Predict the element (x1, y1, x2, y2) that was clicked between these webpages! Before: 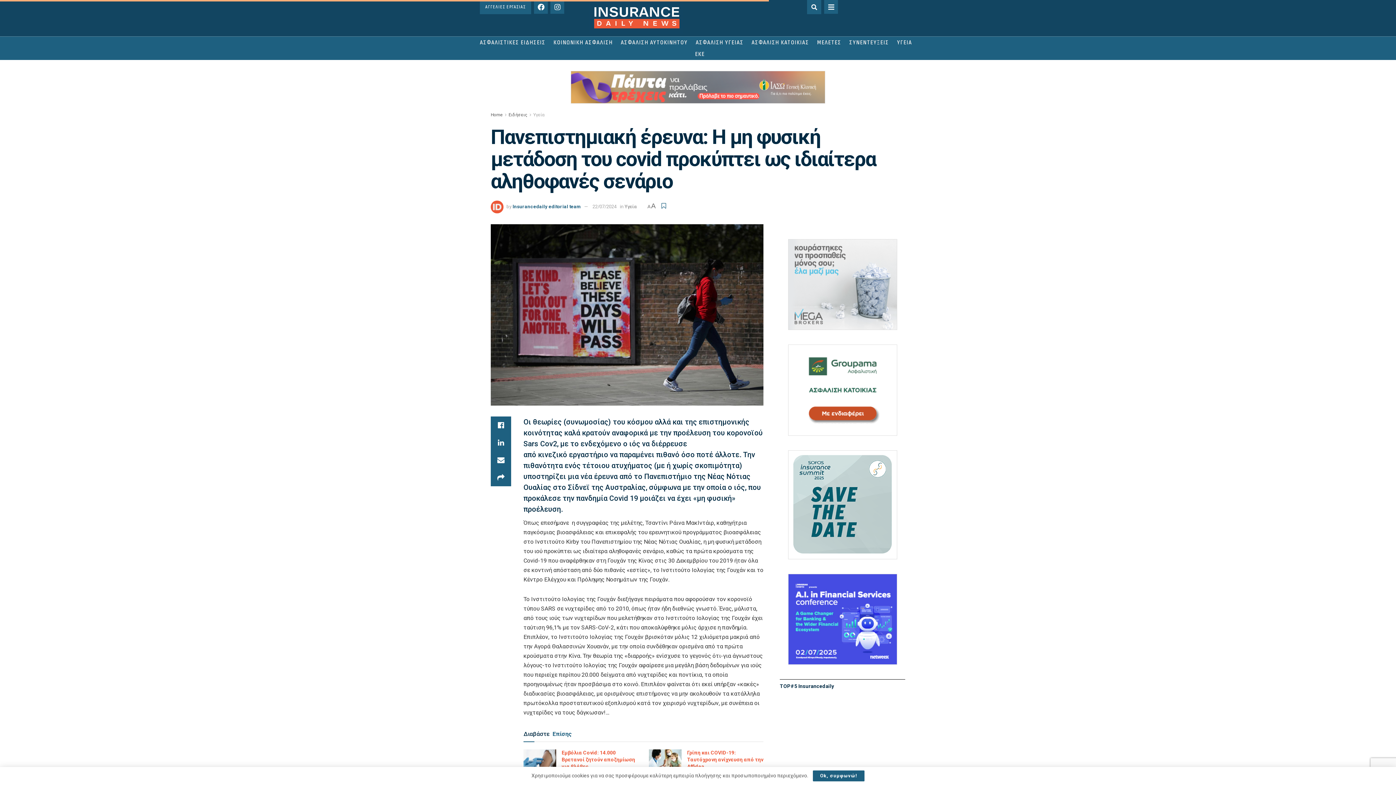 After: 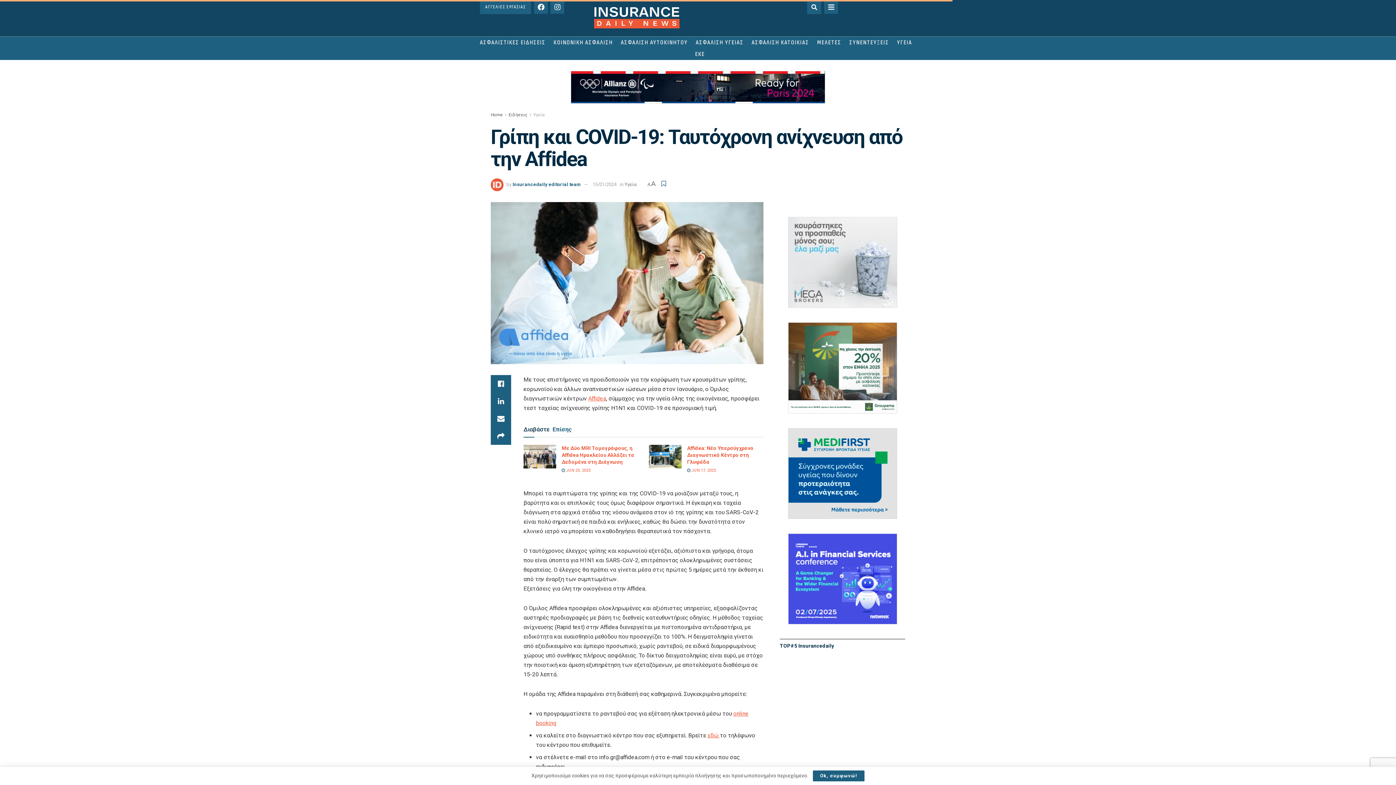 Action: label: Γρίπη και COVID-19: Ταυτόχρονη ανίχνευση από την Affidea bbox: (687, 750, 763, 769)